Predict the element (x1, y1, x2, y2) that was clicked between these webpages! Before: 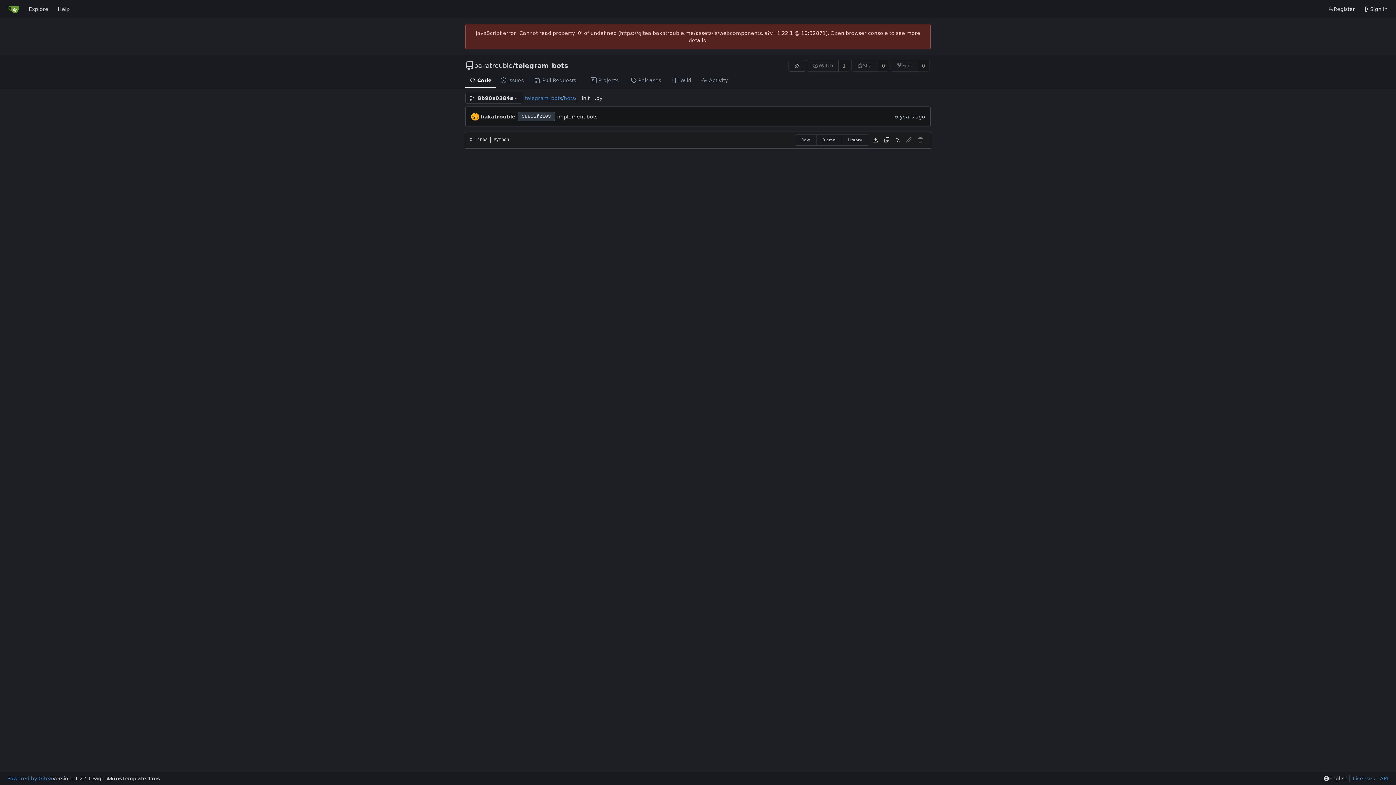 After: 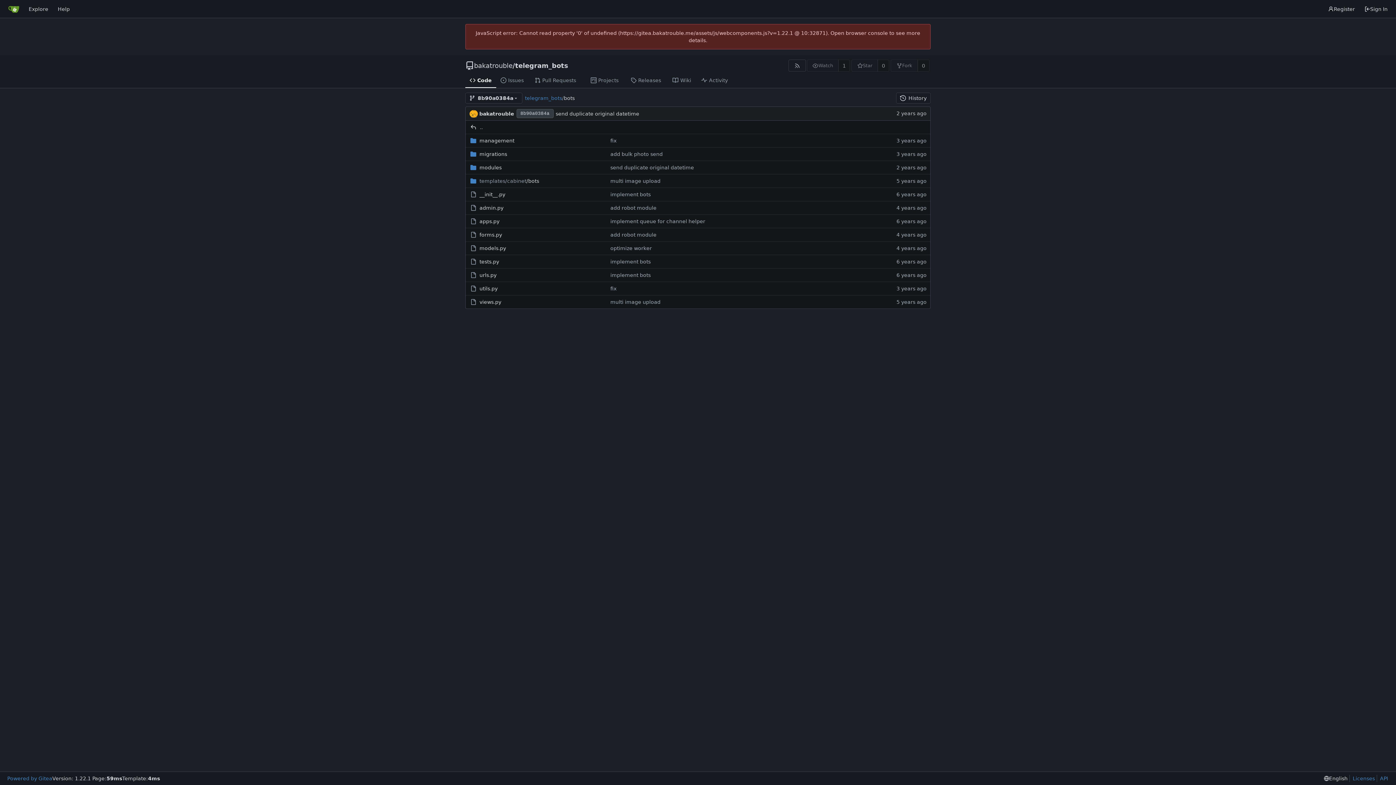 Action: bbox: (564, 95, 574, 101) label: bots